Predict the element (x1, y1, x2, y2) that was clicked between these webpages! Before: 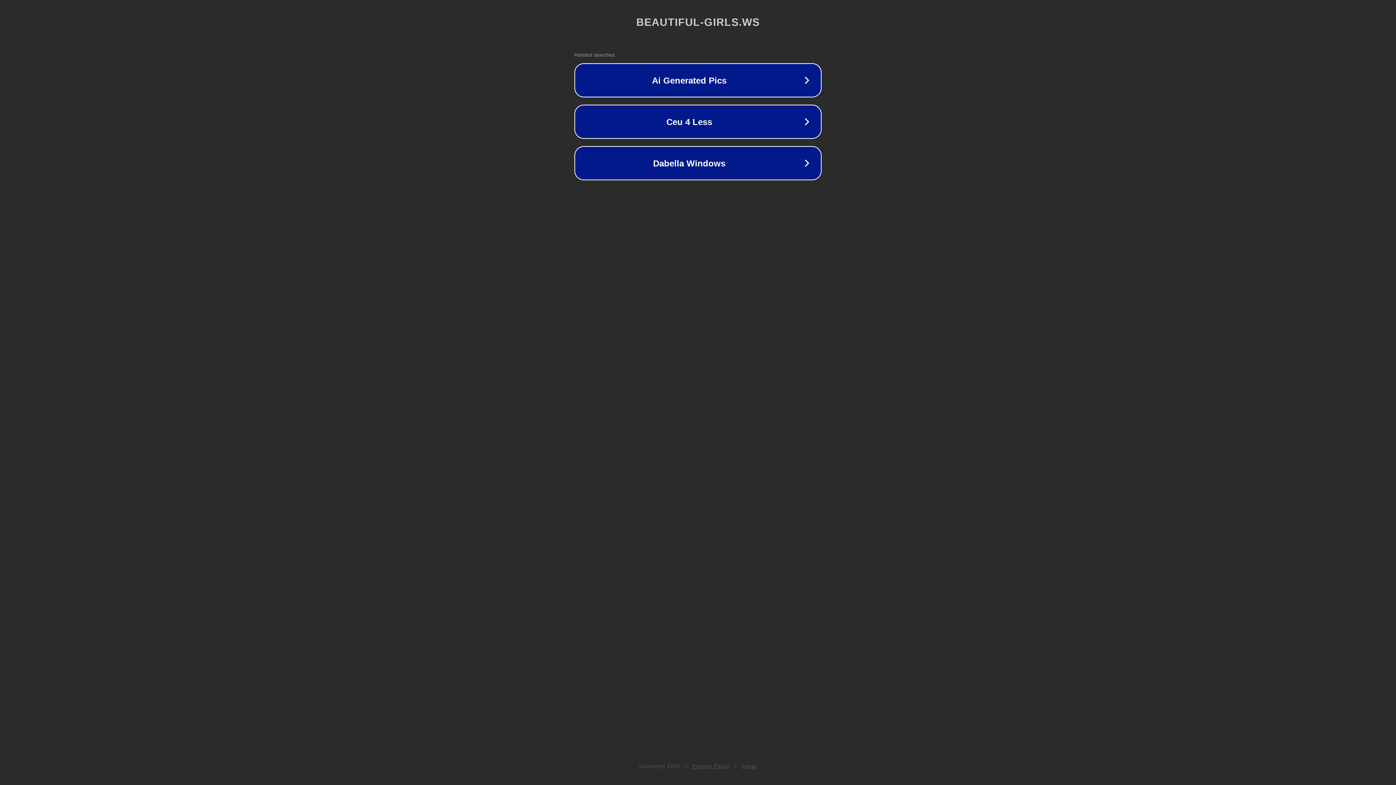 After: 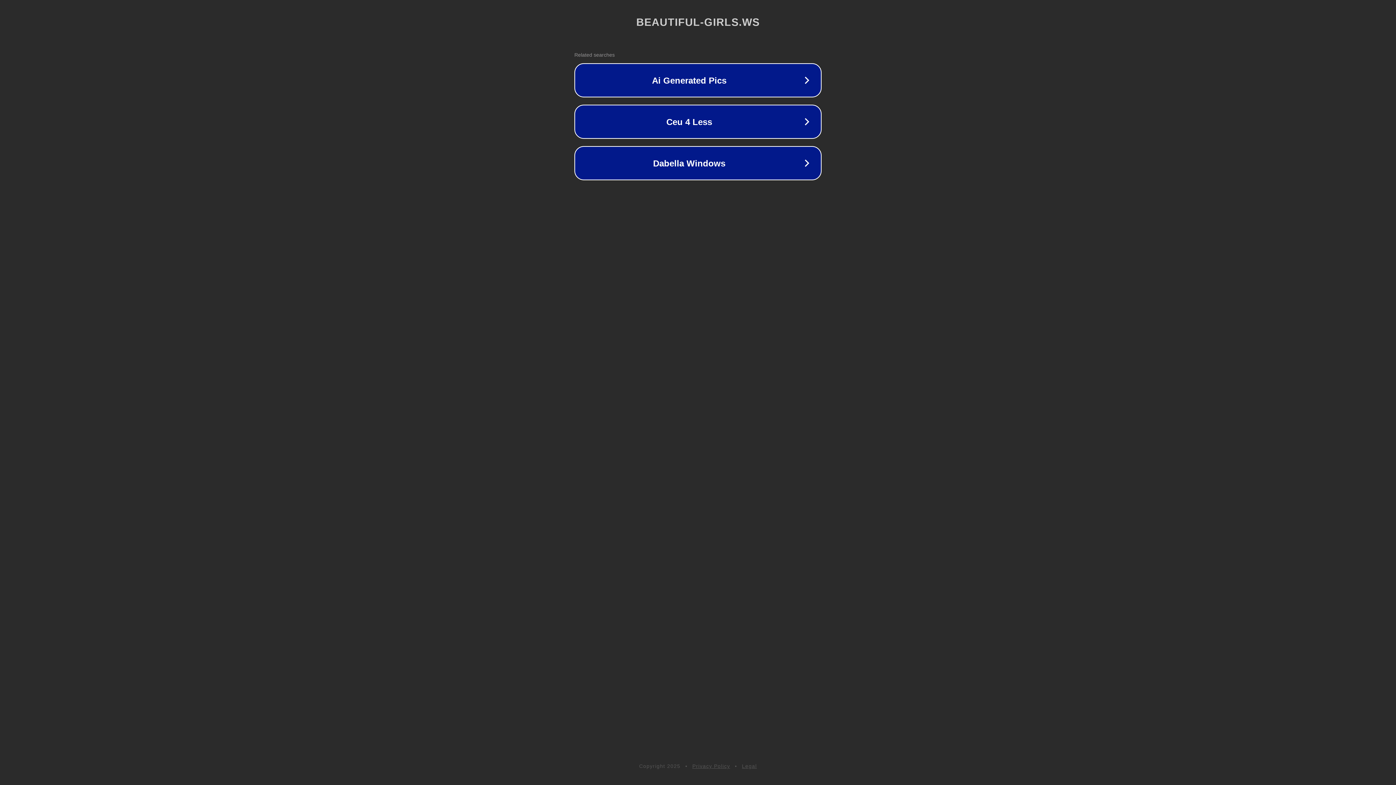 Action: label: Privacy Policy bbox: (692, 763, 730, 769)